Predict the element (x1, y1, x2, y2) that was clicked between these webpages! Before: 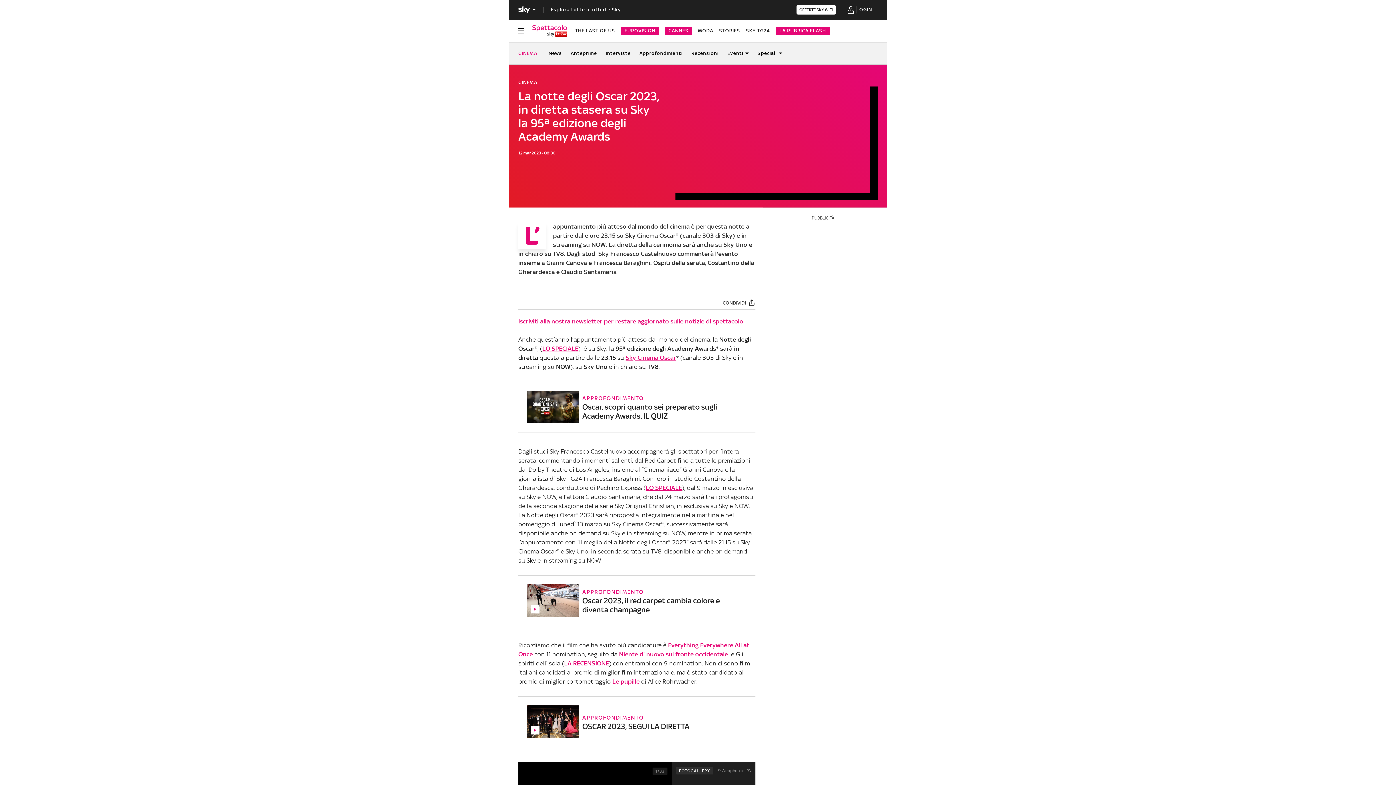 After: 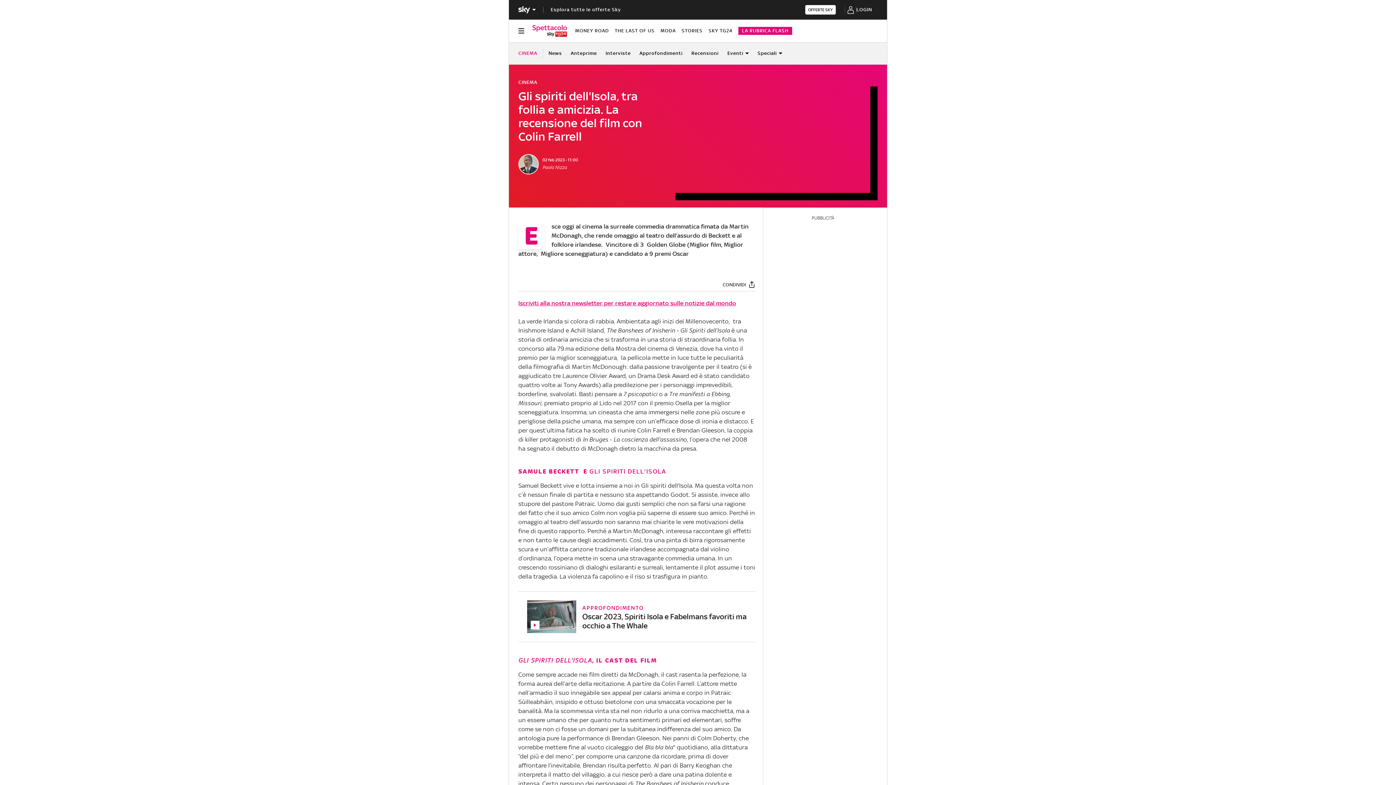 Action: label: LA RECENSIONE bbox: (564, 659, 609, 667)